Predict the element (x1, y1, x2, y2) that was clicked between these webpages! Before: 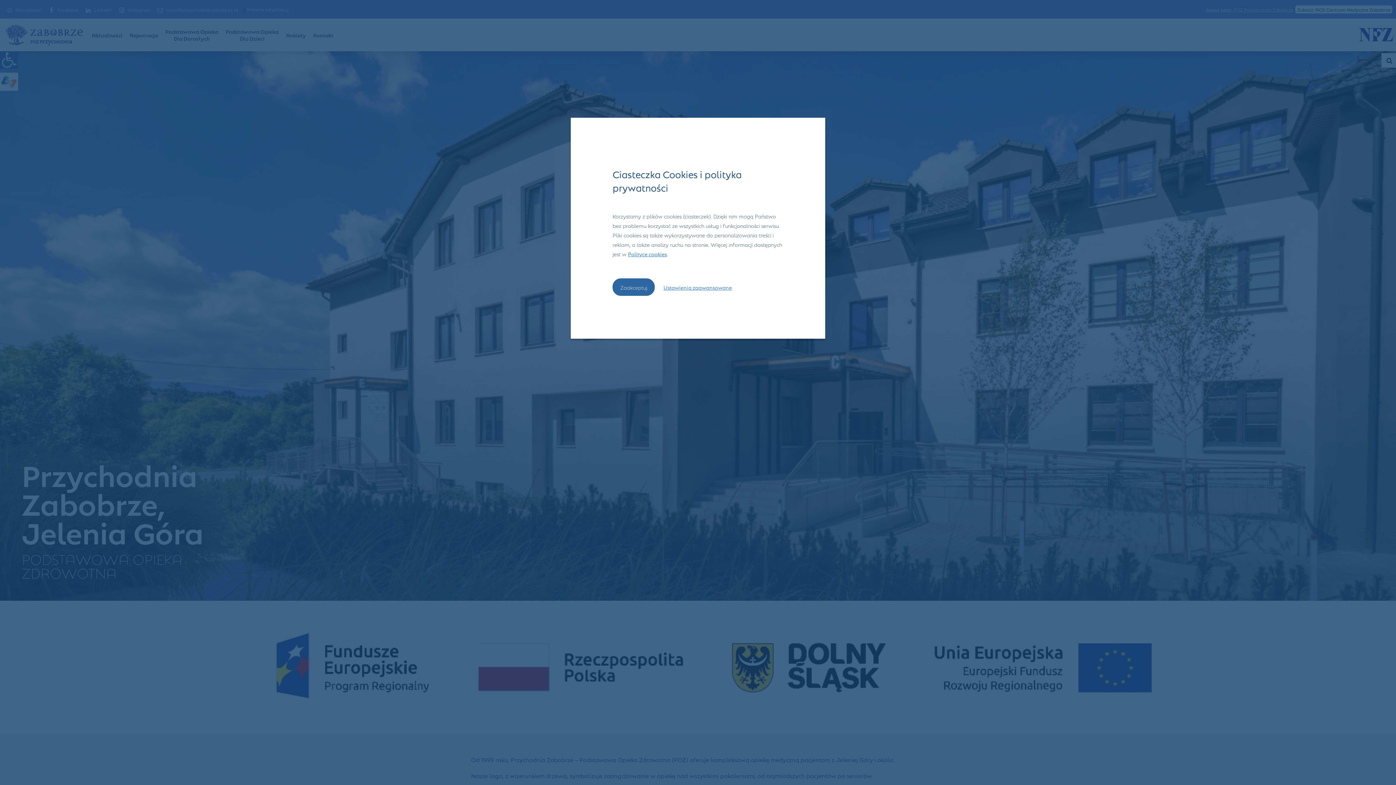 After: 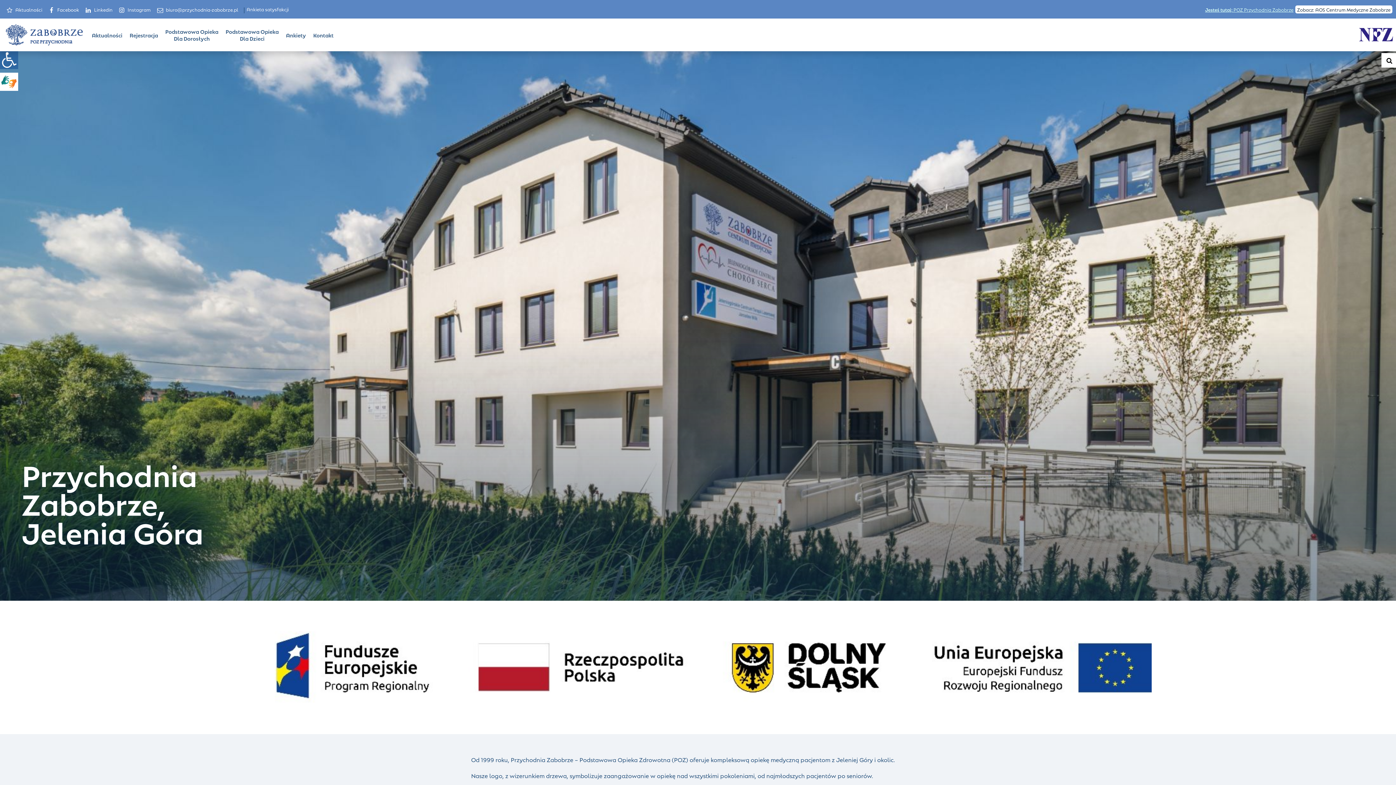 Action: label: Zaakceptuj bbox: (612, 278, 654, 296)